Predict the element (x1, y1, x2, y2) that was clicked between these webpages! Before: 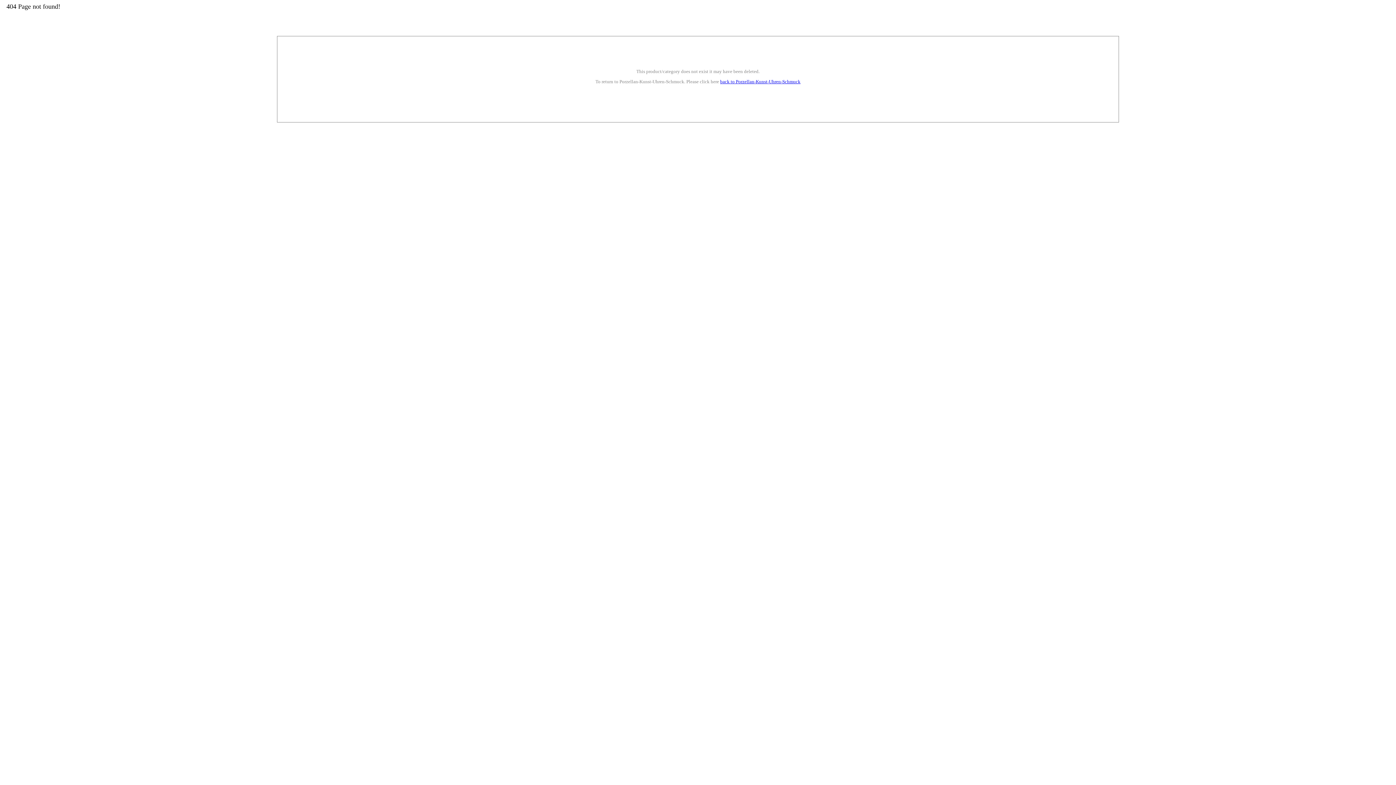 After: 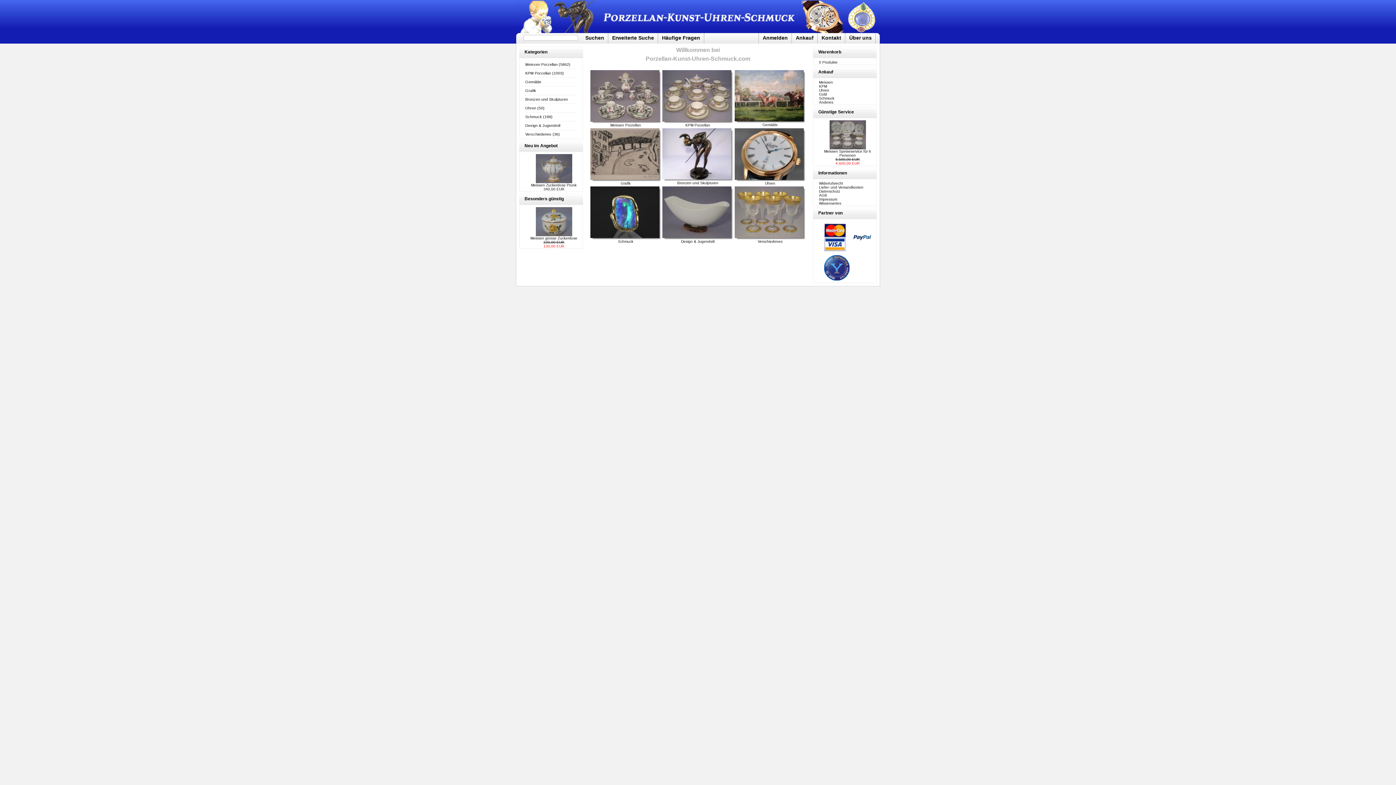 Action: label: back to Porzellan-Kunst-Uhren-Schmuck bbox: (720, 79, 800, 84)